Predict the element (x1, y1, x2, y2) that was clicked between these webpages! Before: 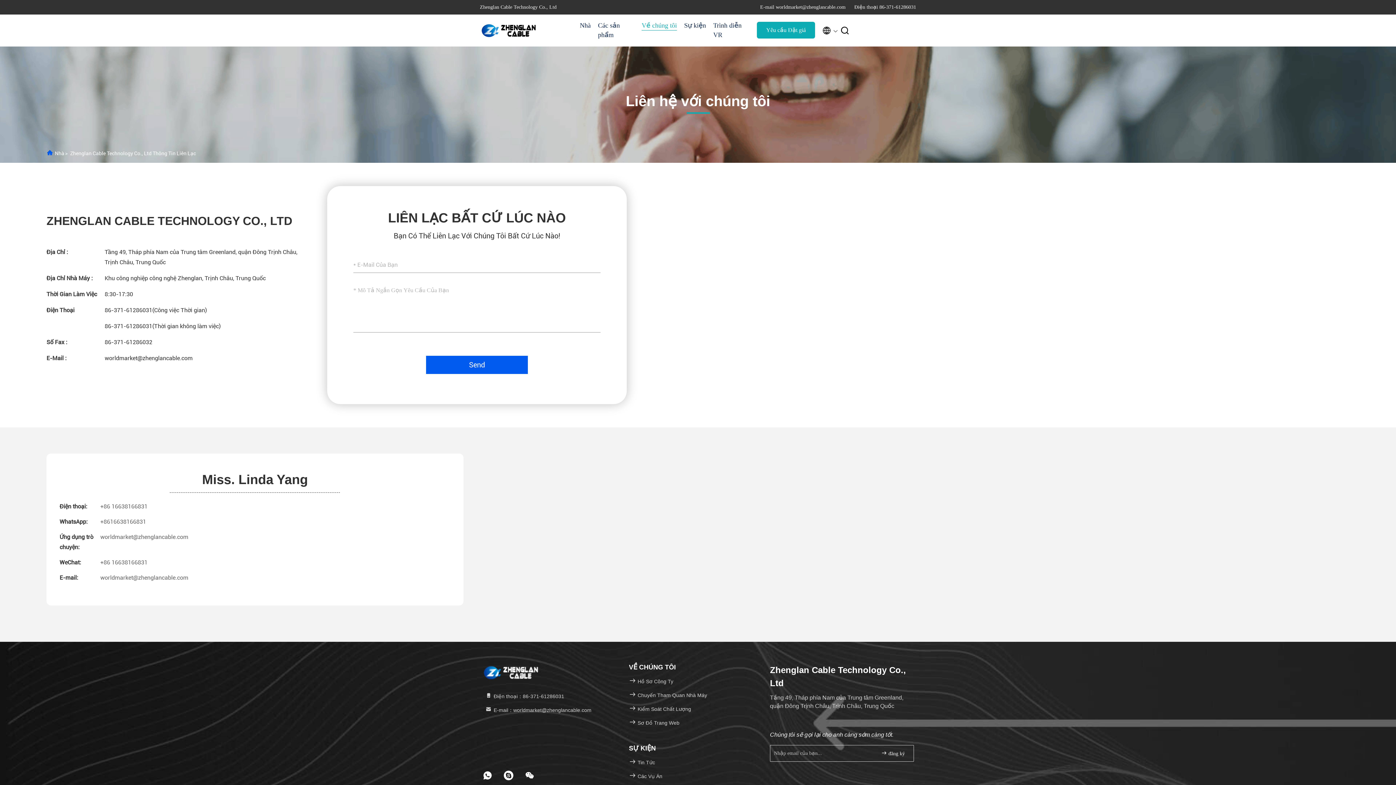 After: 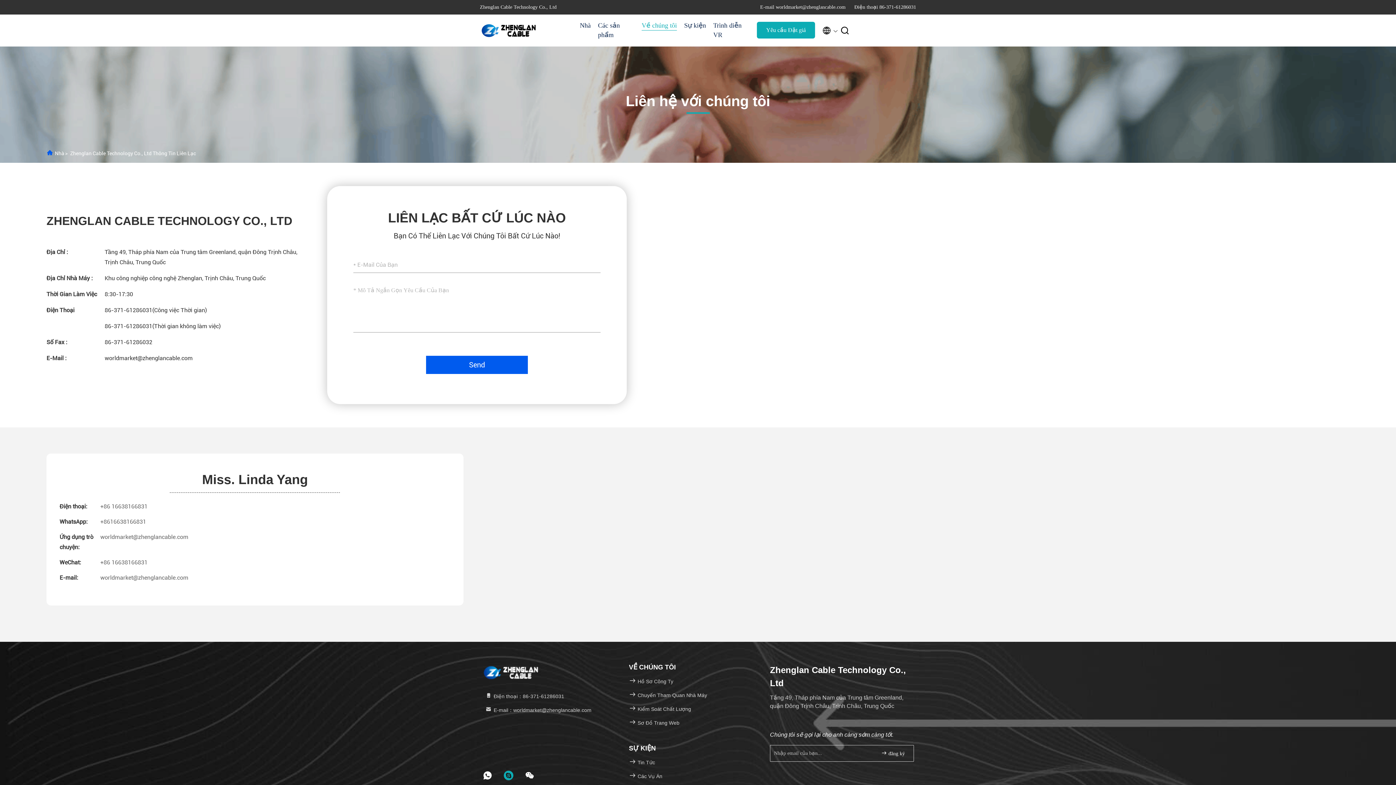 Action: bbox: (503, 770, 514, 781) label: footer skype